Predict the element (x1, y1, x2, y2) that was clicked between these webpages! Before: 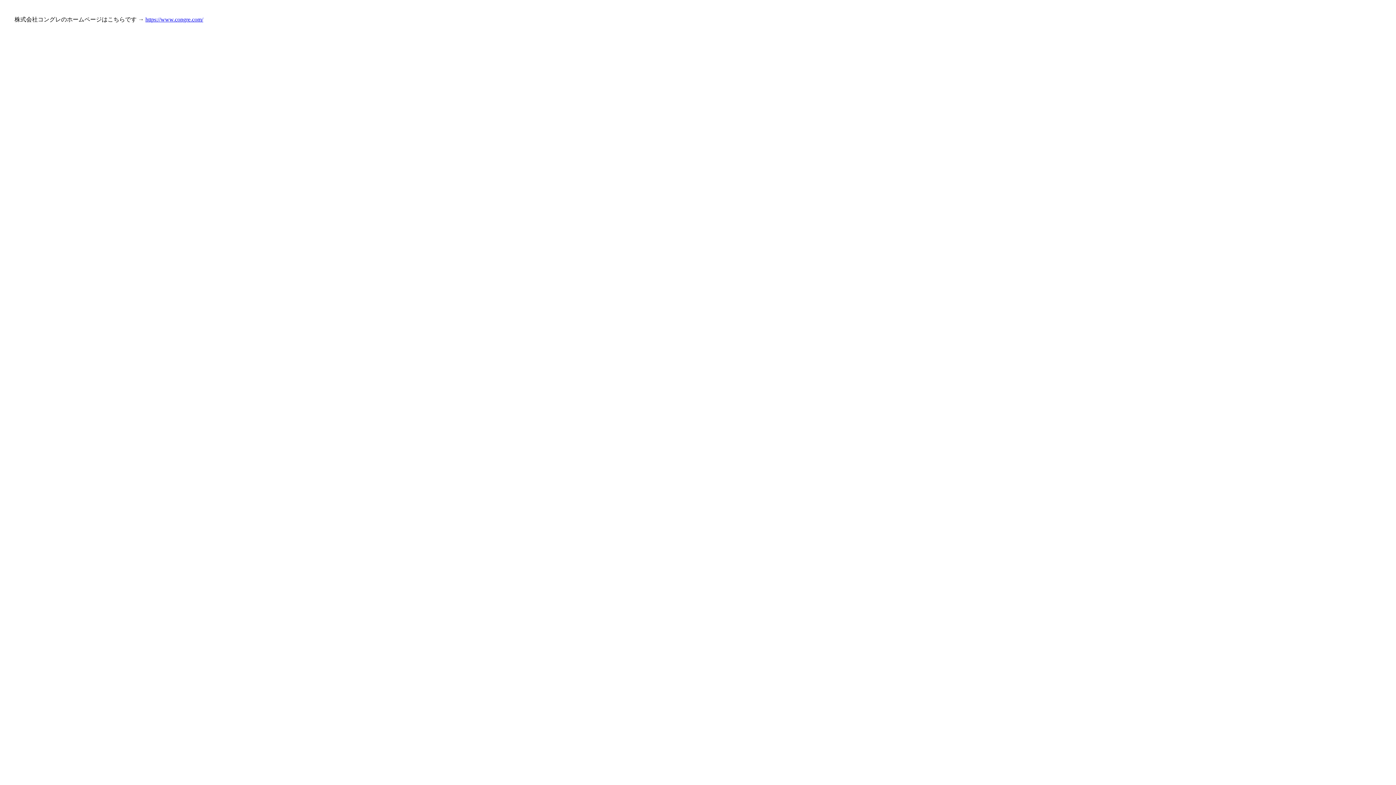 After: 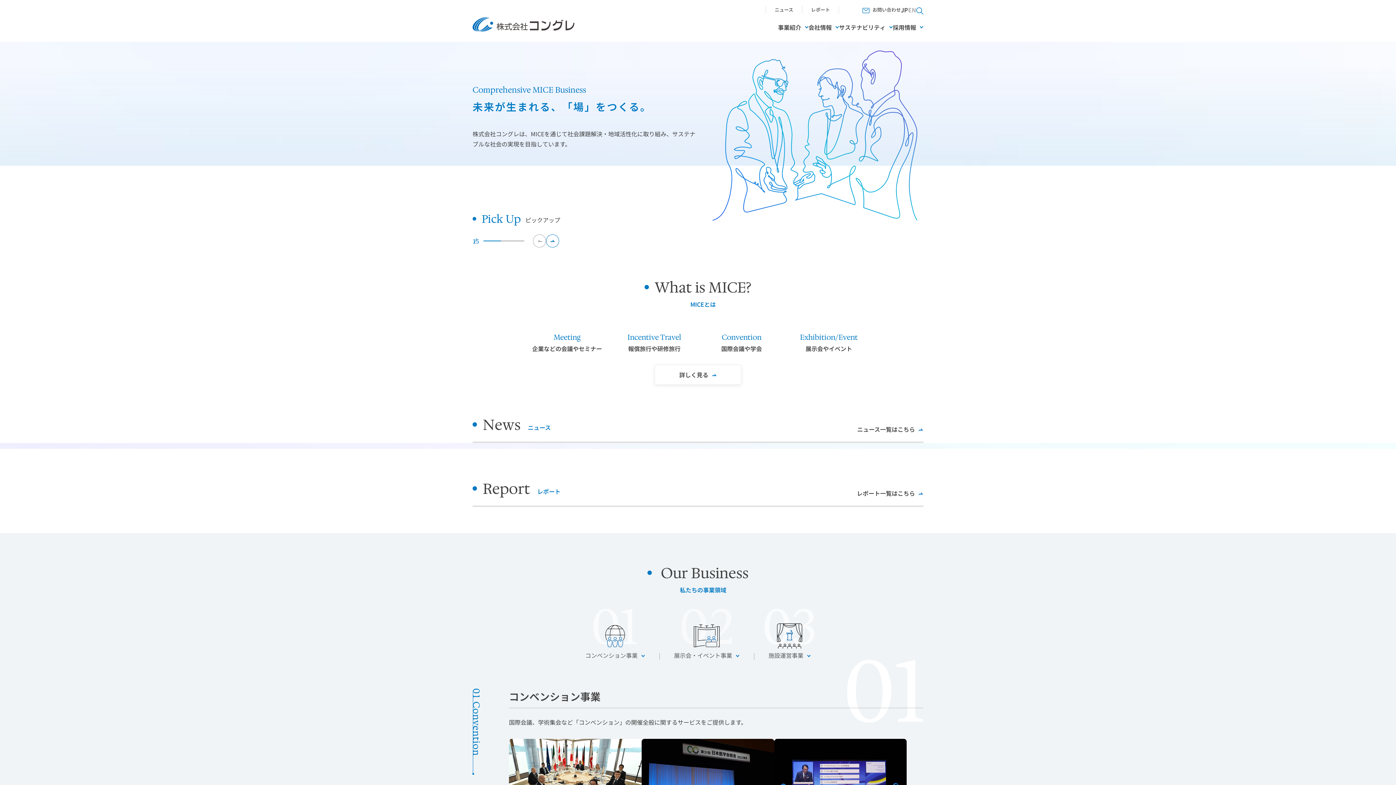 Action: label: https://www.congre.com/ bbox: (145, 16, 203, 22)